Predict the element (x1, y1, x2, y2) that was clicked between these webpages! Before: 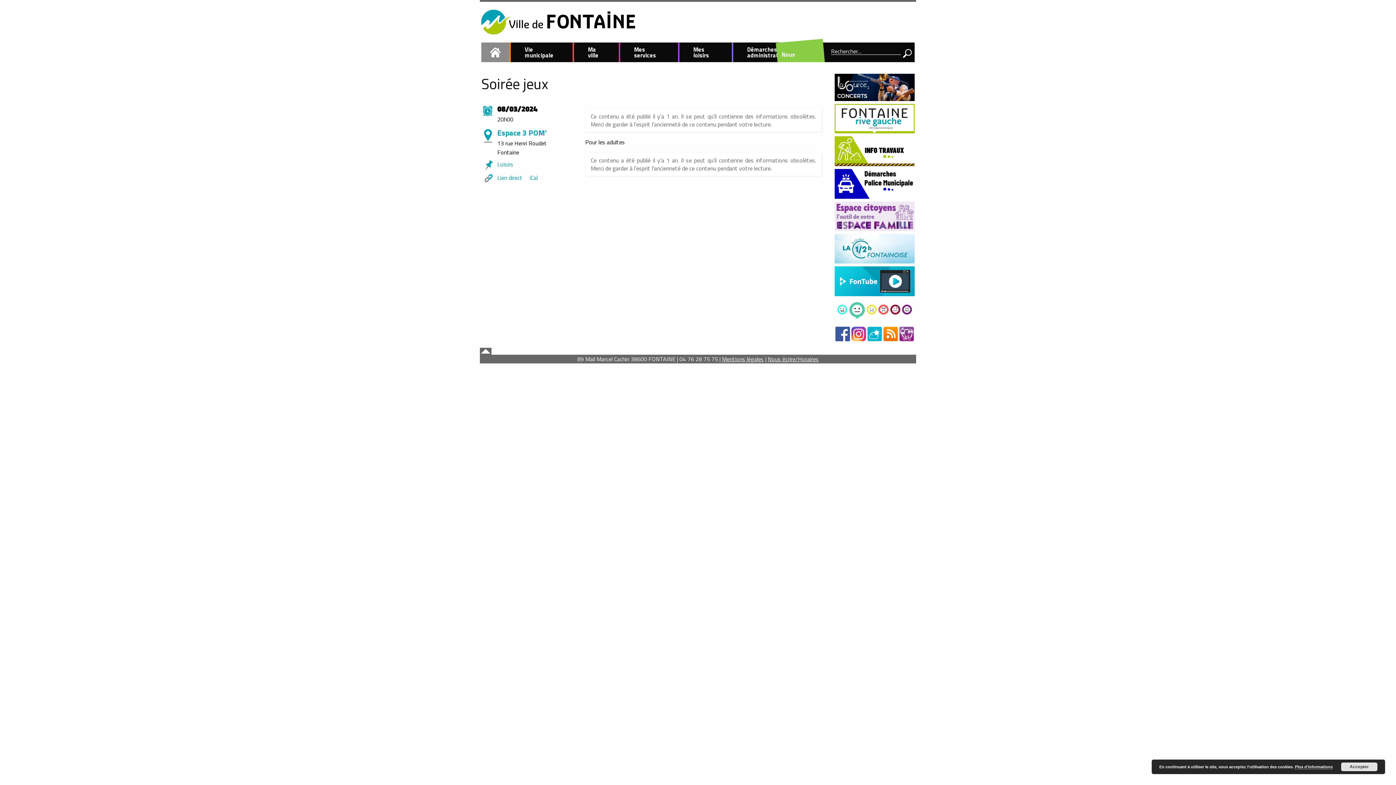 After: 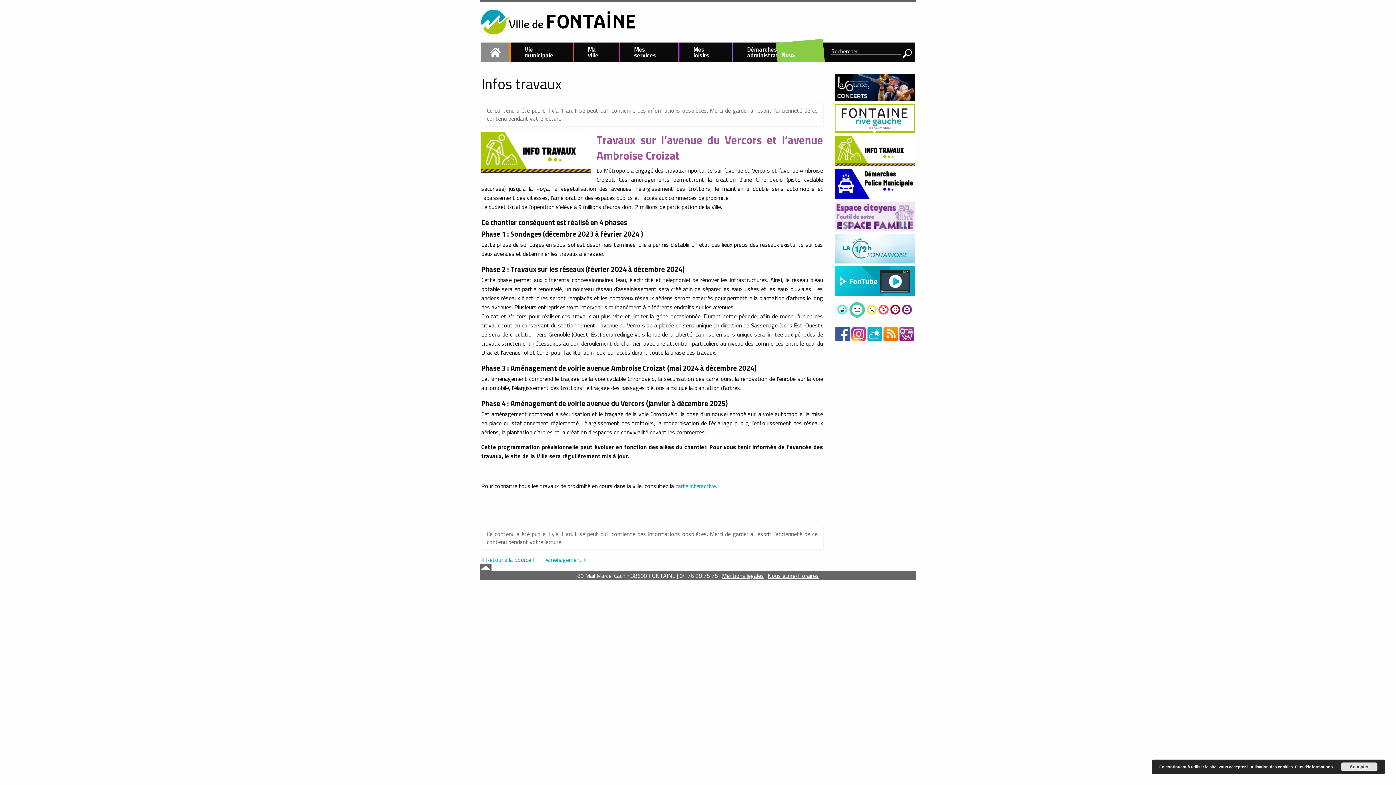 Action: bbox: (834, 146, 914, 154)